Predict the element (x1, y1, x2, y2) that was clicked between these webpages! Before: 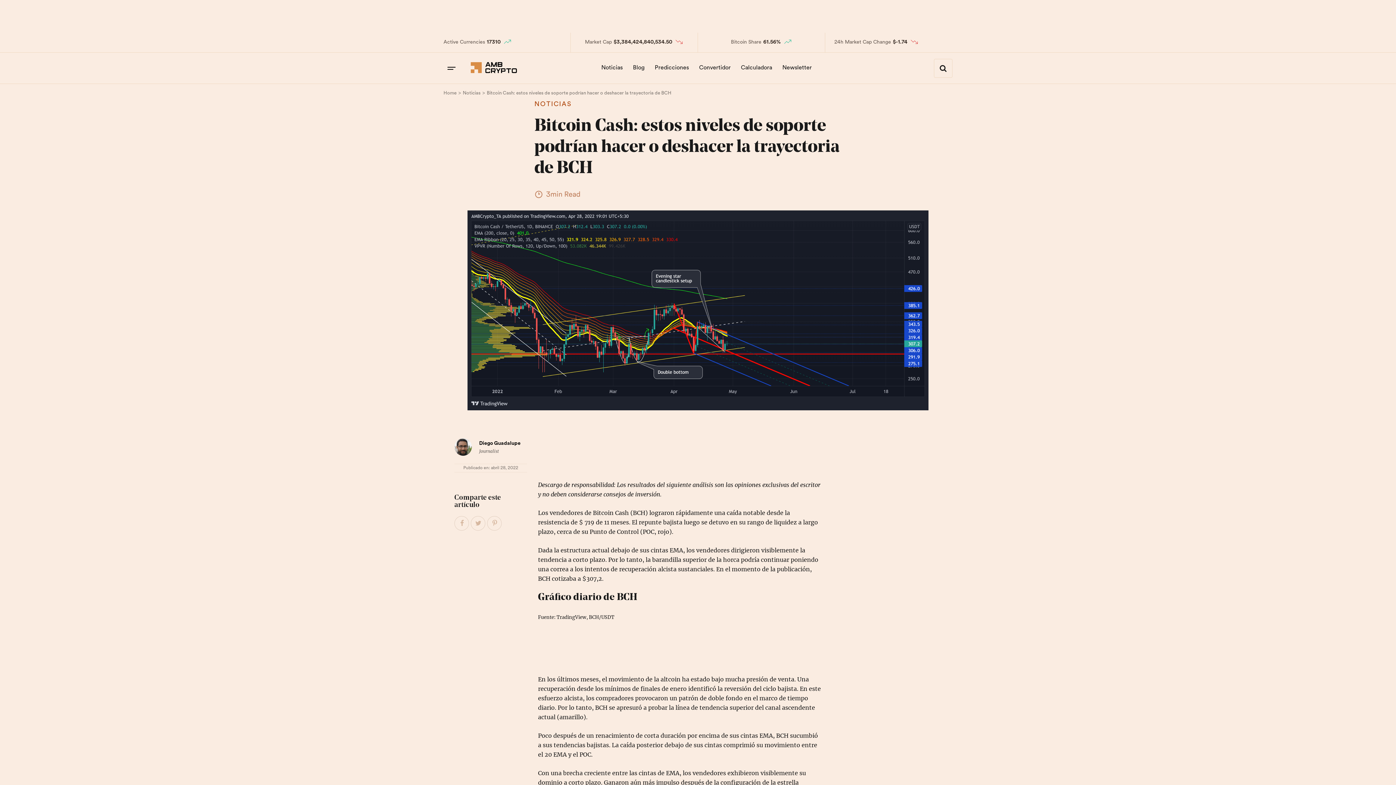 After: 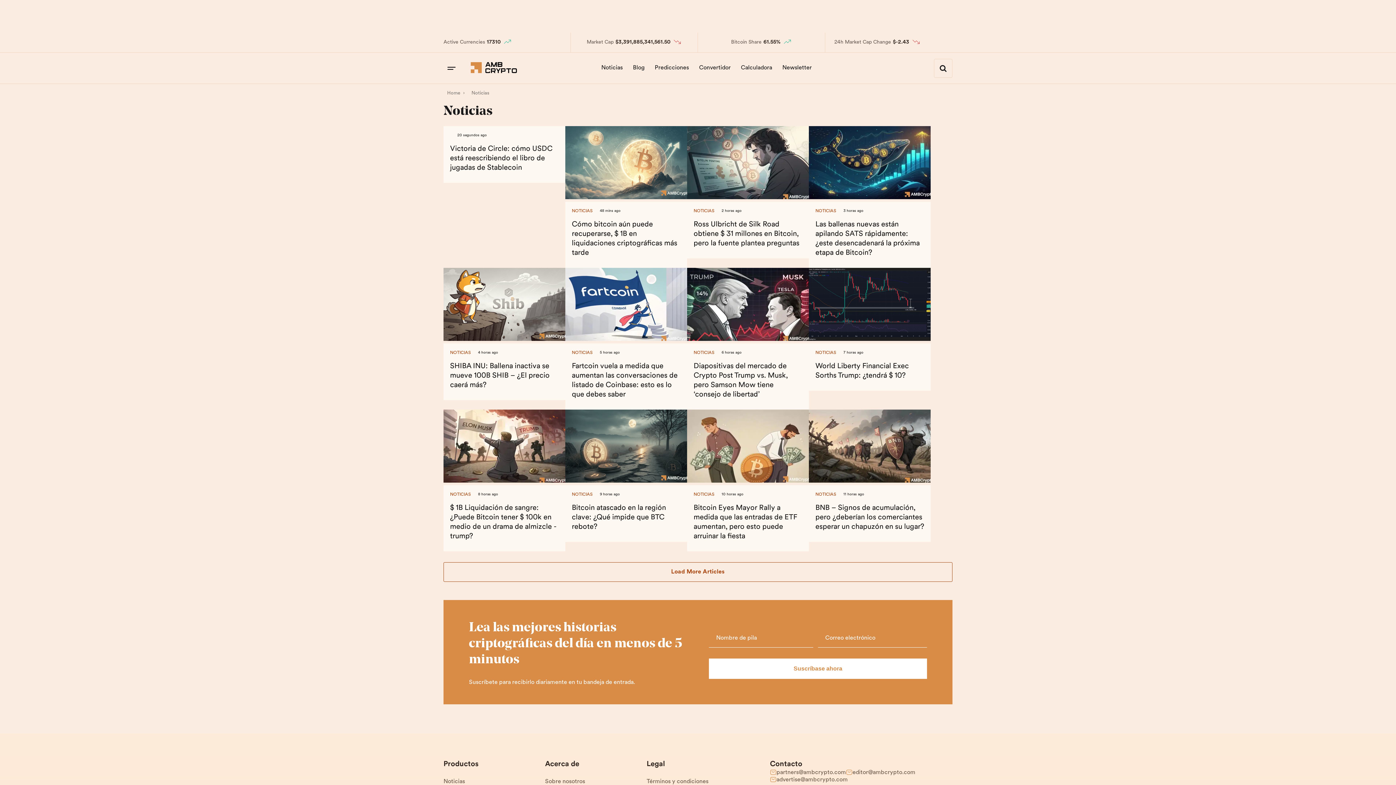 Action: bbox: (462, 89, 480, 96) label: Noticias